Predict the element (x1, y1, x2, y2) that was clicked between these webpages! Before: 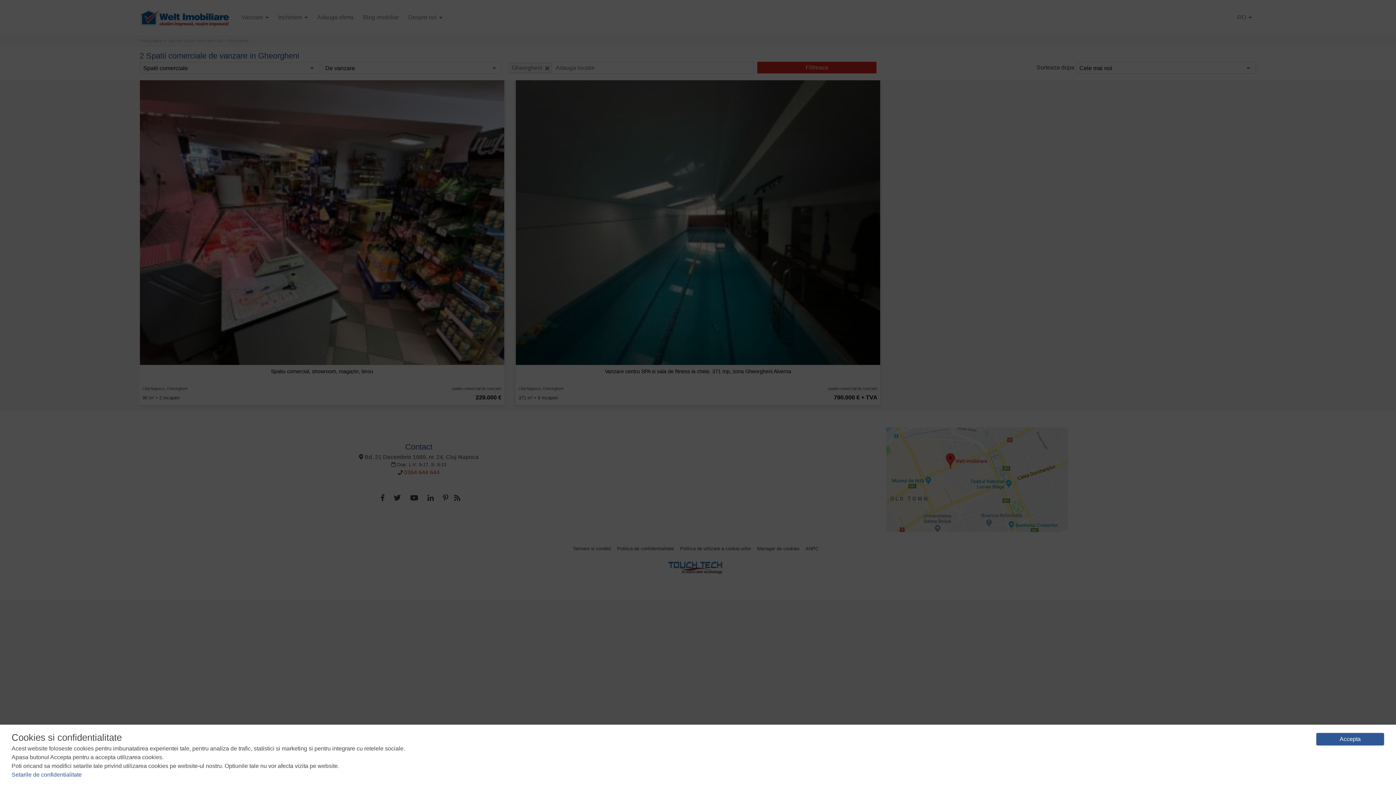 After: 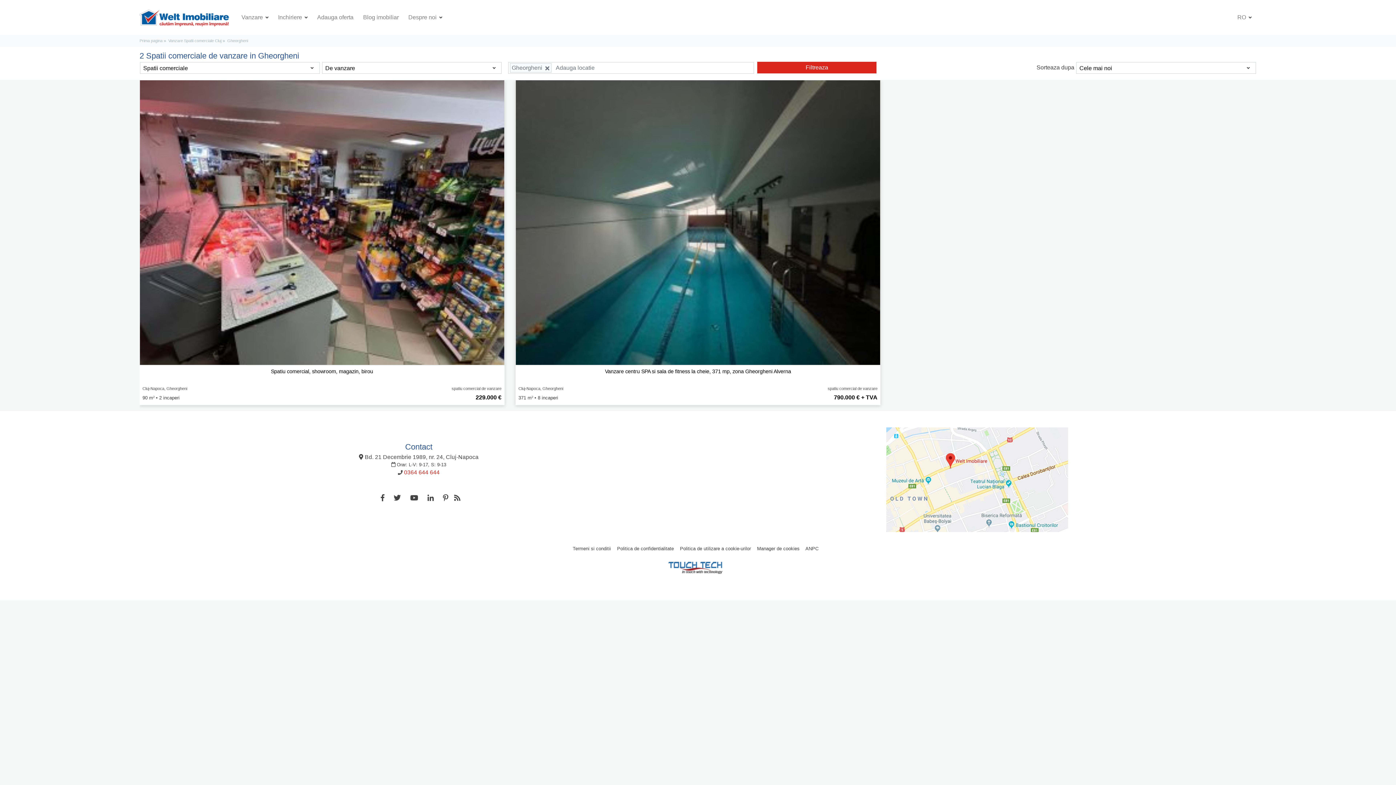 Action: bbox: (1316, 733, 1384, 746) label: Accepta